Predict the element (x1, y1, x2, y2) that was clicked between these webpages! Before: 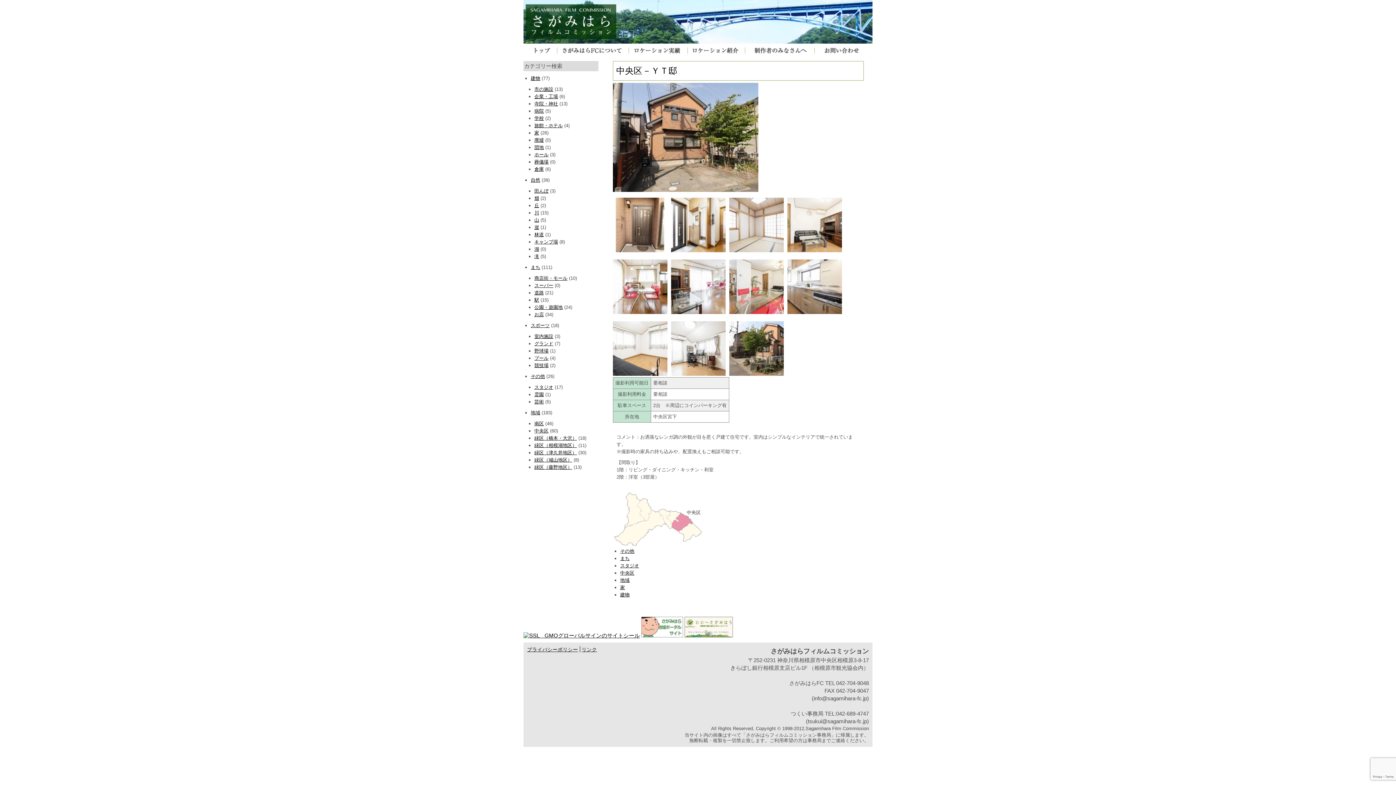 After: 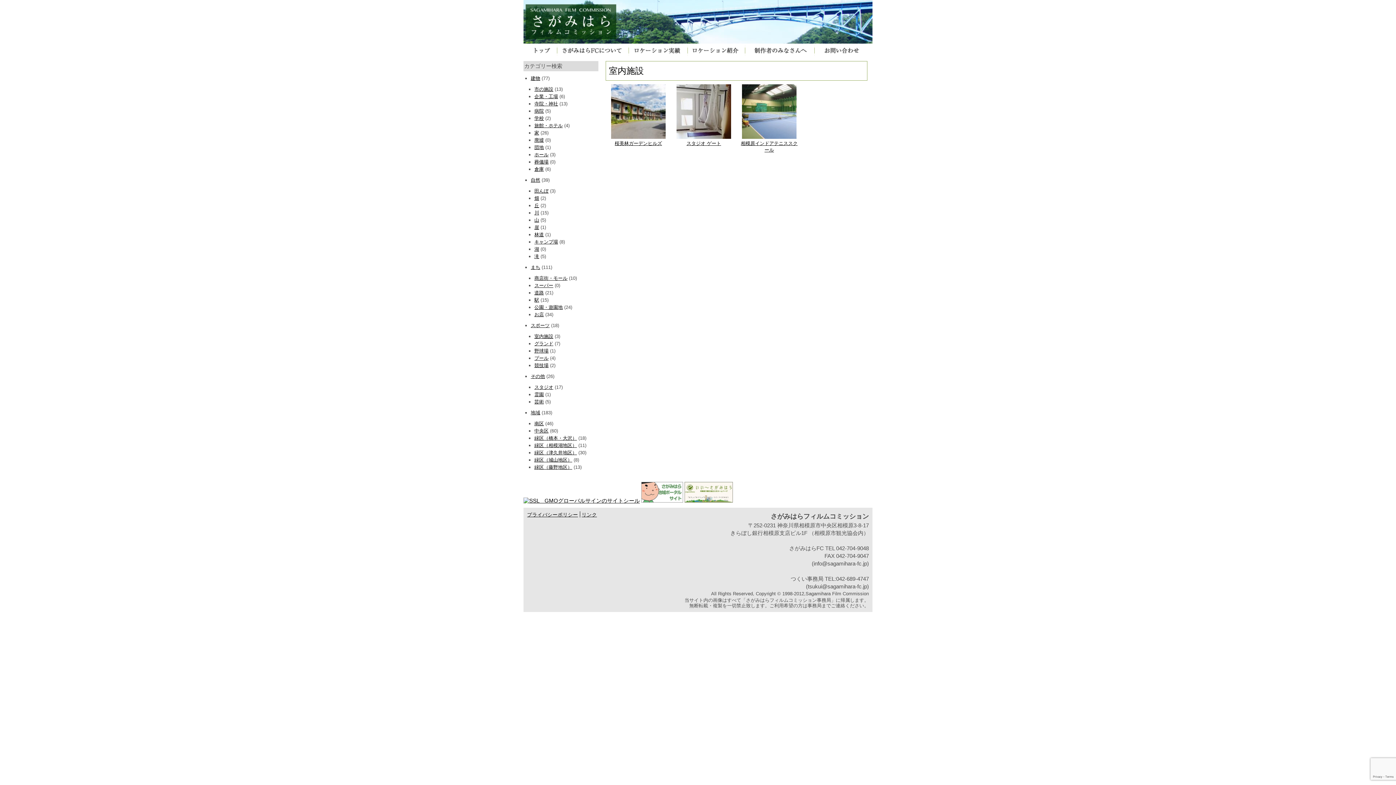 Action: bbox: (534, 333, 553, 339) label: 室内施設